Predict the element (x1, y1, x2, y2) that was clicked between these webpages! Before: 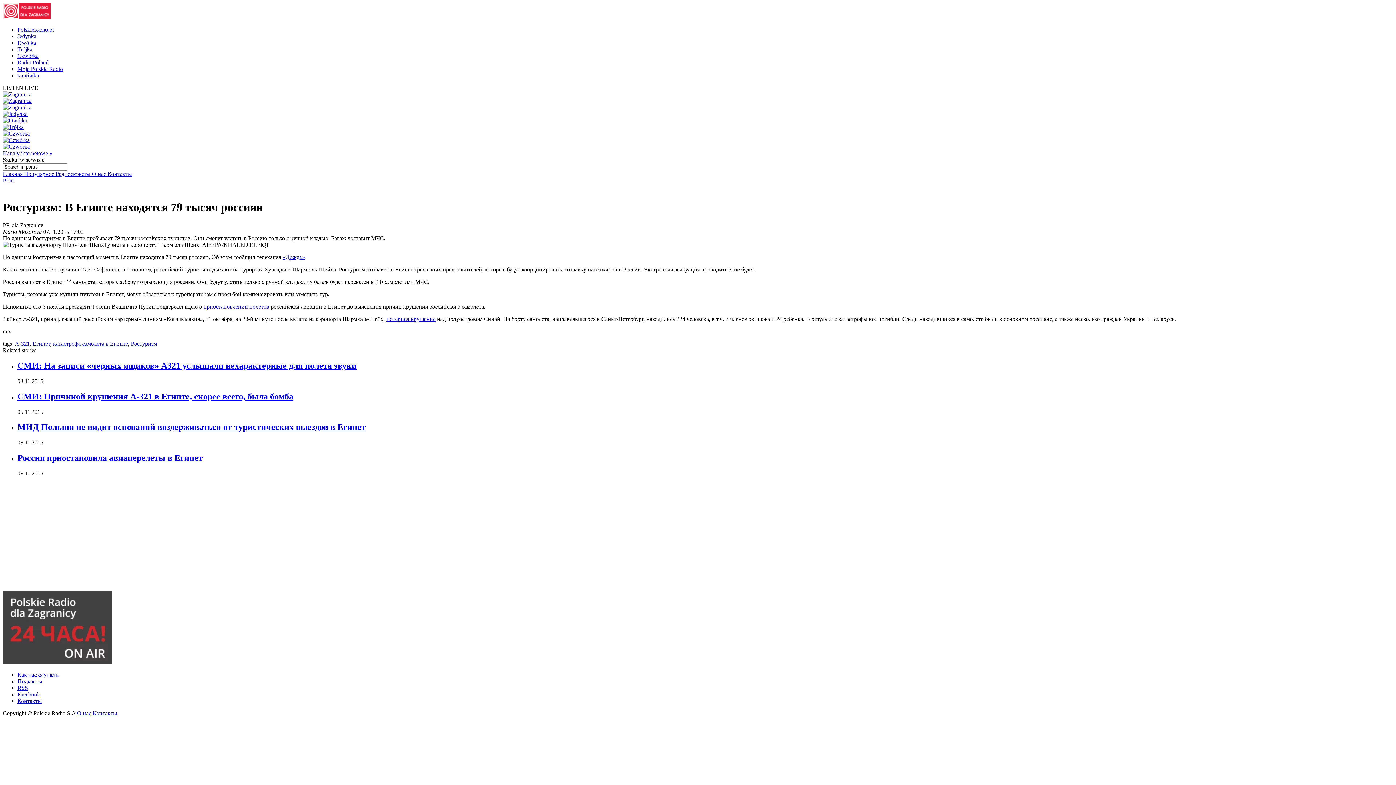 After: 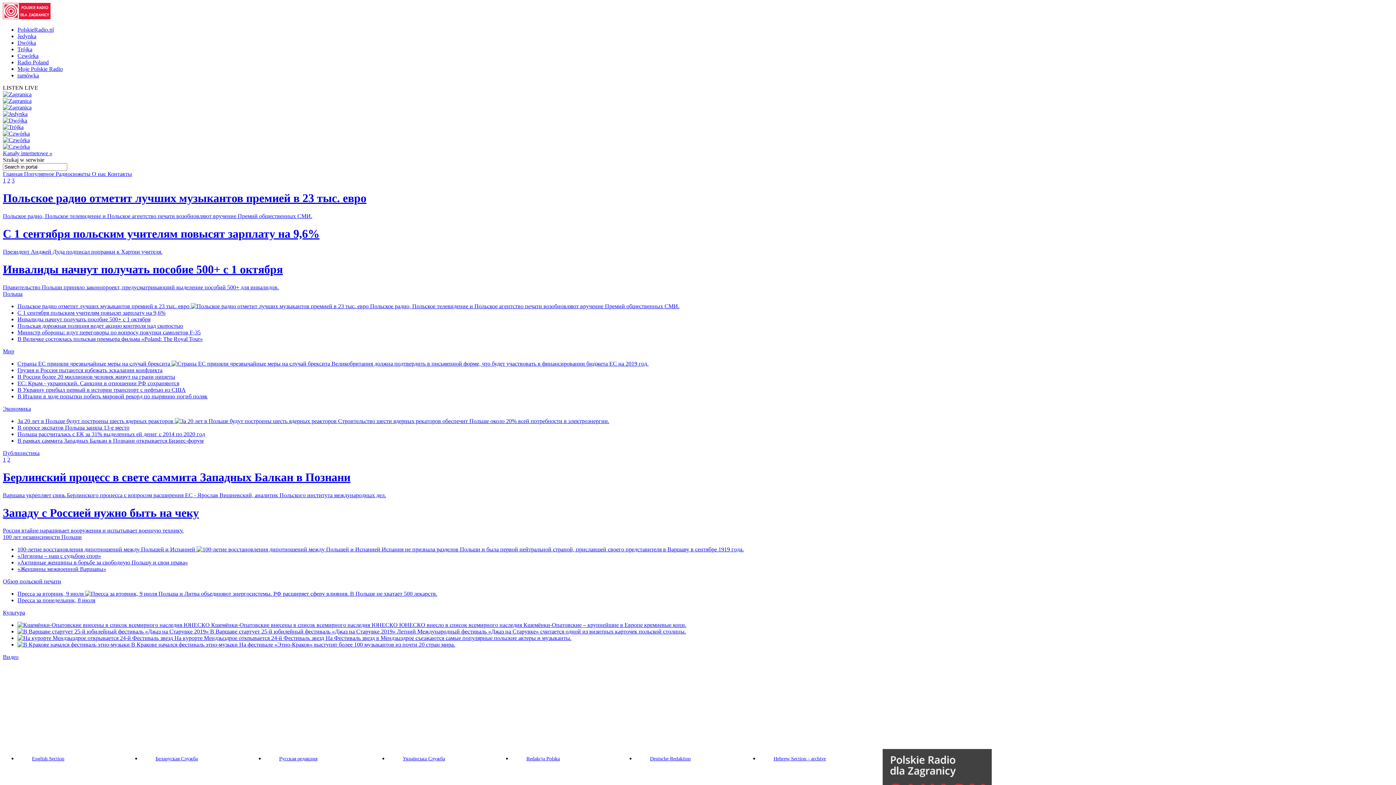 Action: bbox: (2, 170, 24, 177) label: Главная 